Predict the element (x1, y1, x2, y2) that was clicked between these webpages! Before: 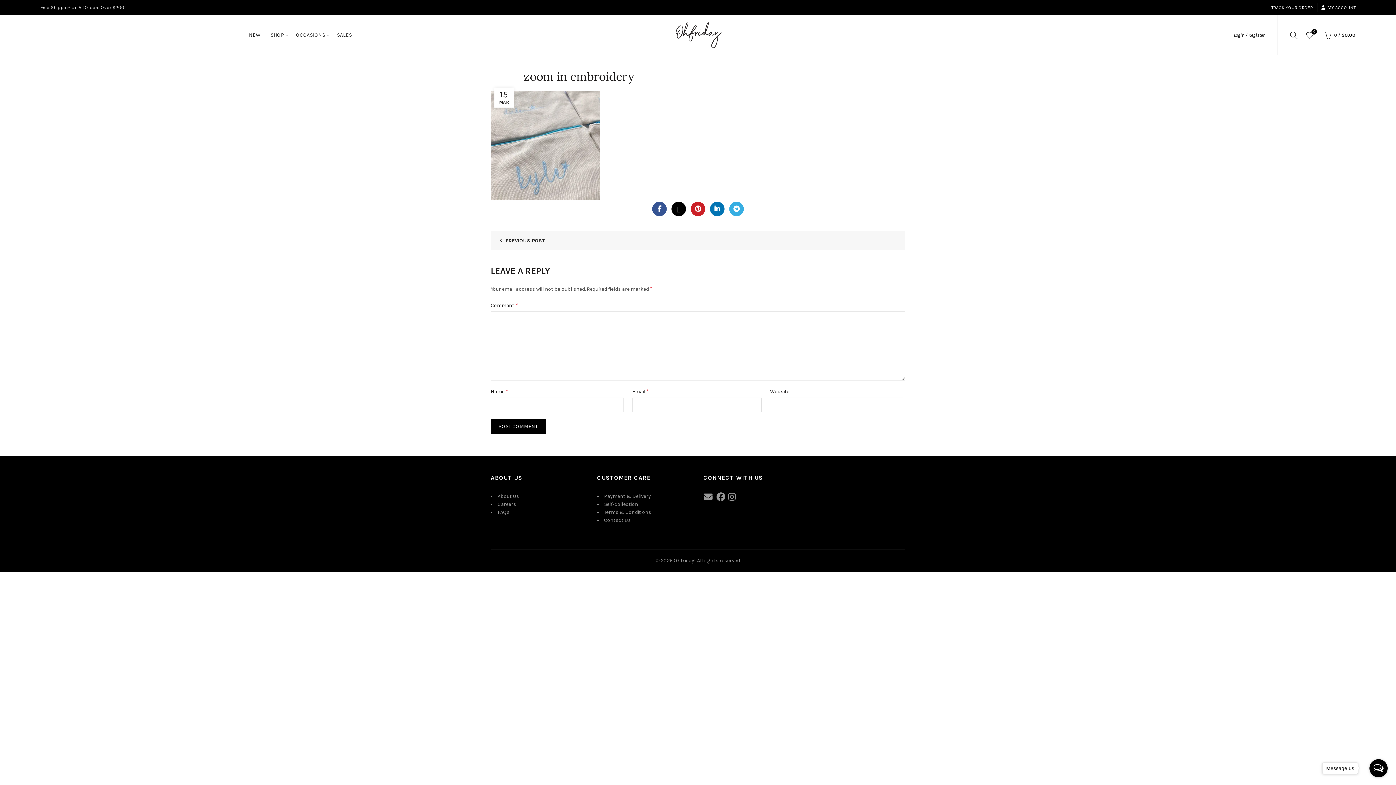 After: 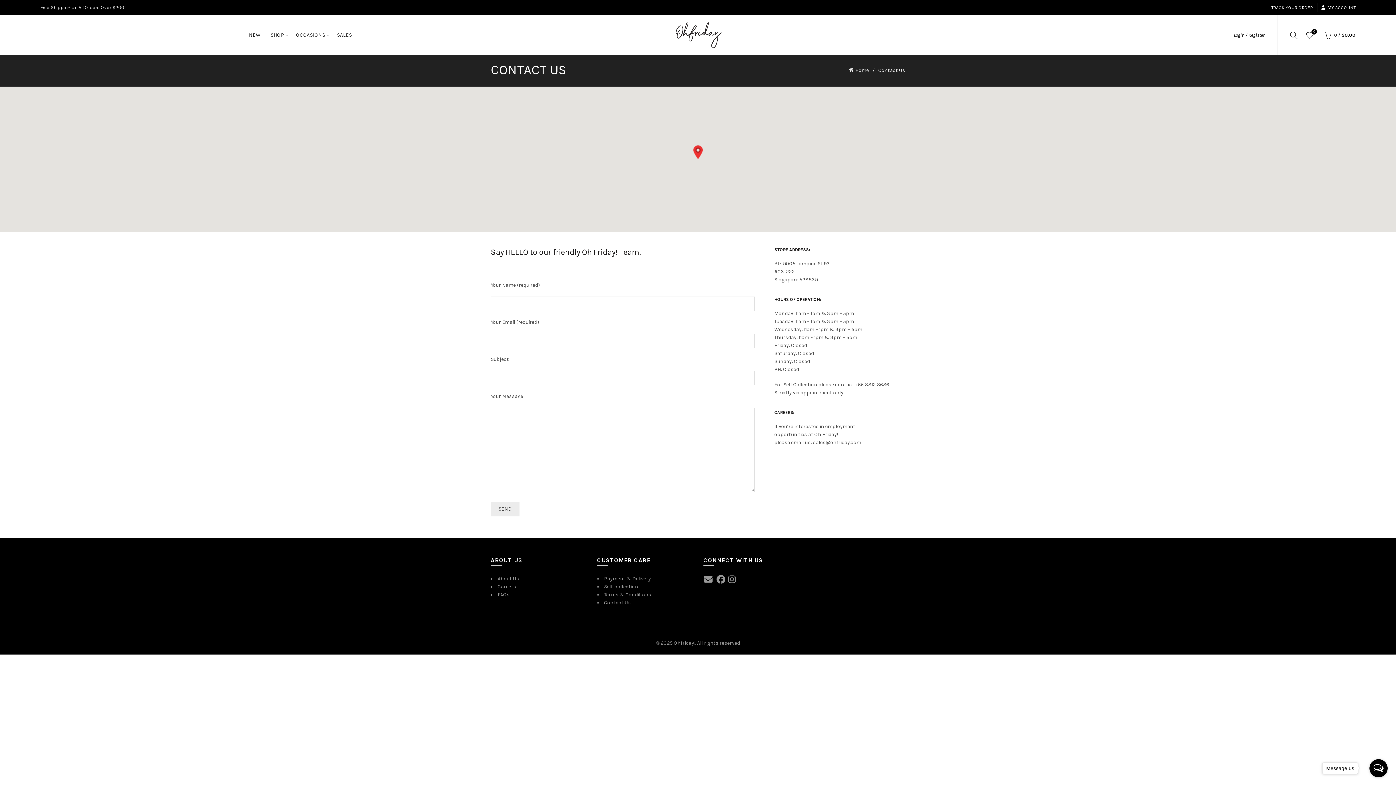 Action: label: Contact Us bbox: (604, 517, 631, 523)